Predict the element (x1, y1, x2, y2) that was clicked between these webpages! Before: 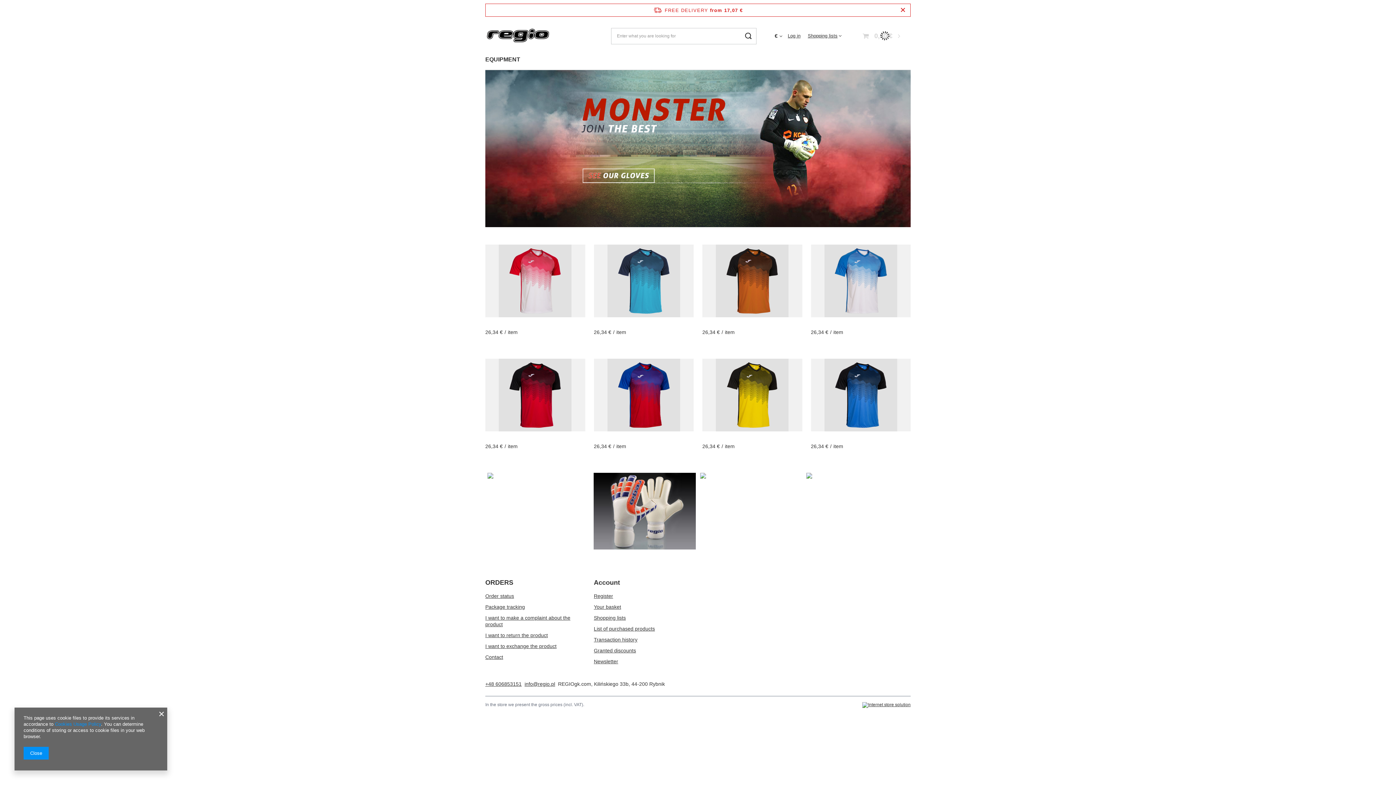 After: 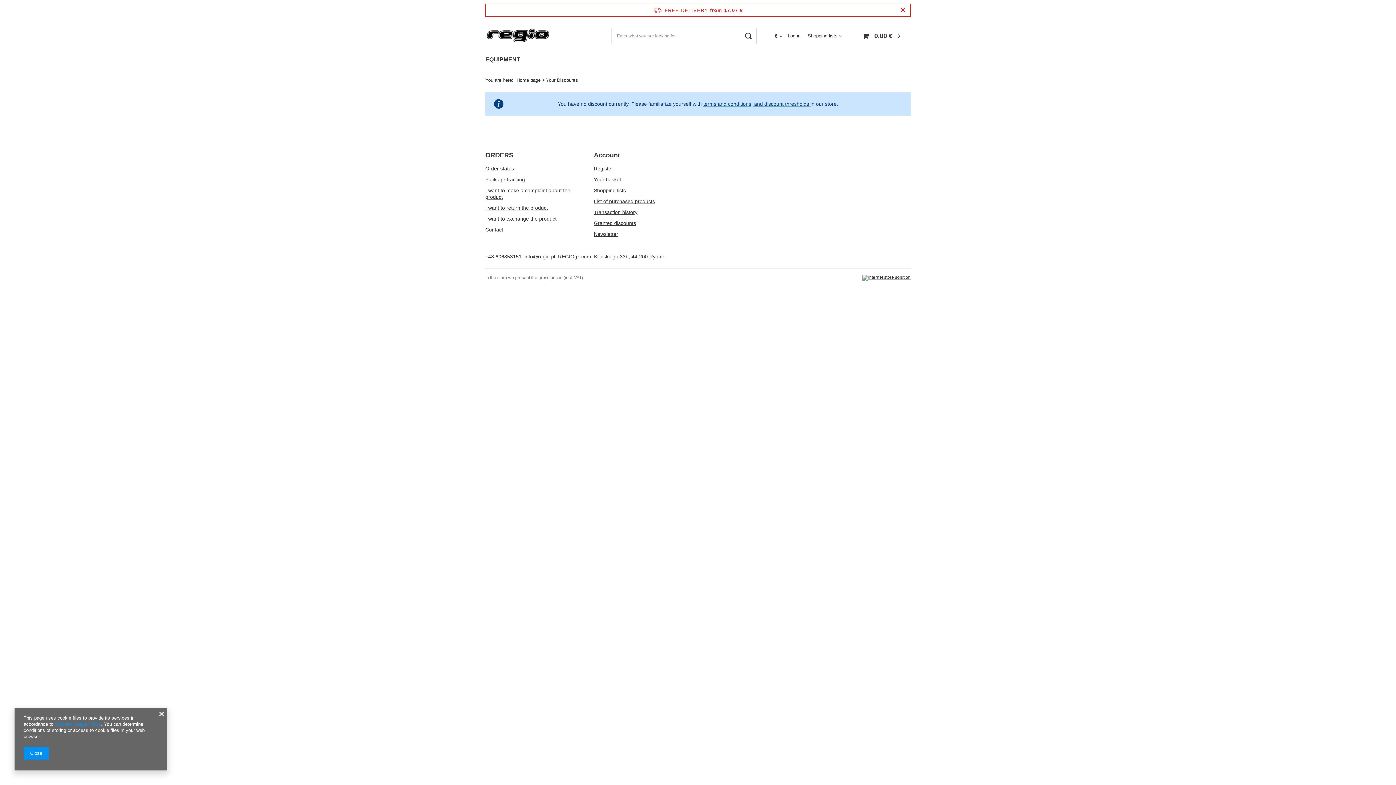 Action: label: Granted discounts bbox: (594, 647, 688, 654)